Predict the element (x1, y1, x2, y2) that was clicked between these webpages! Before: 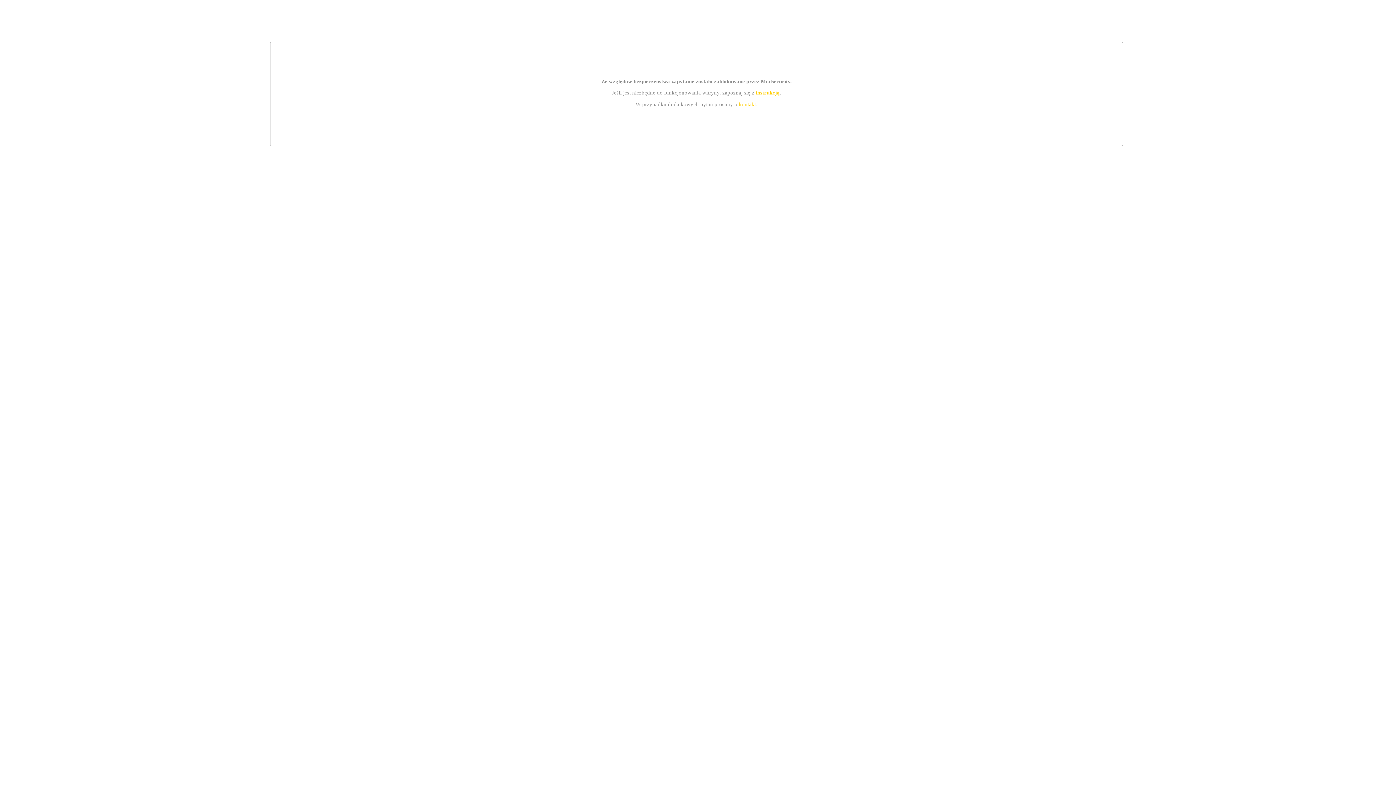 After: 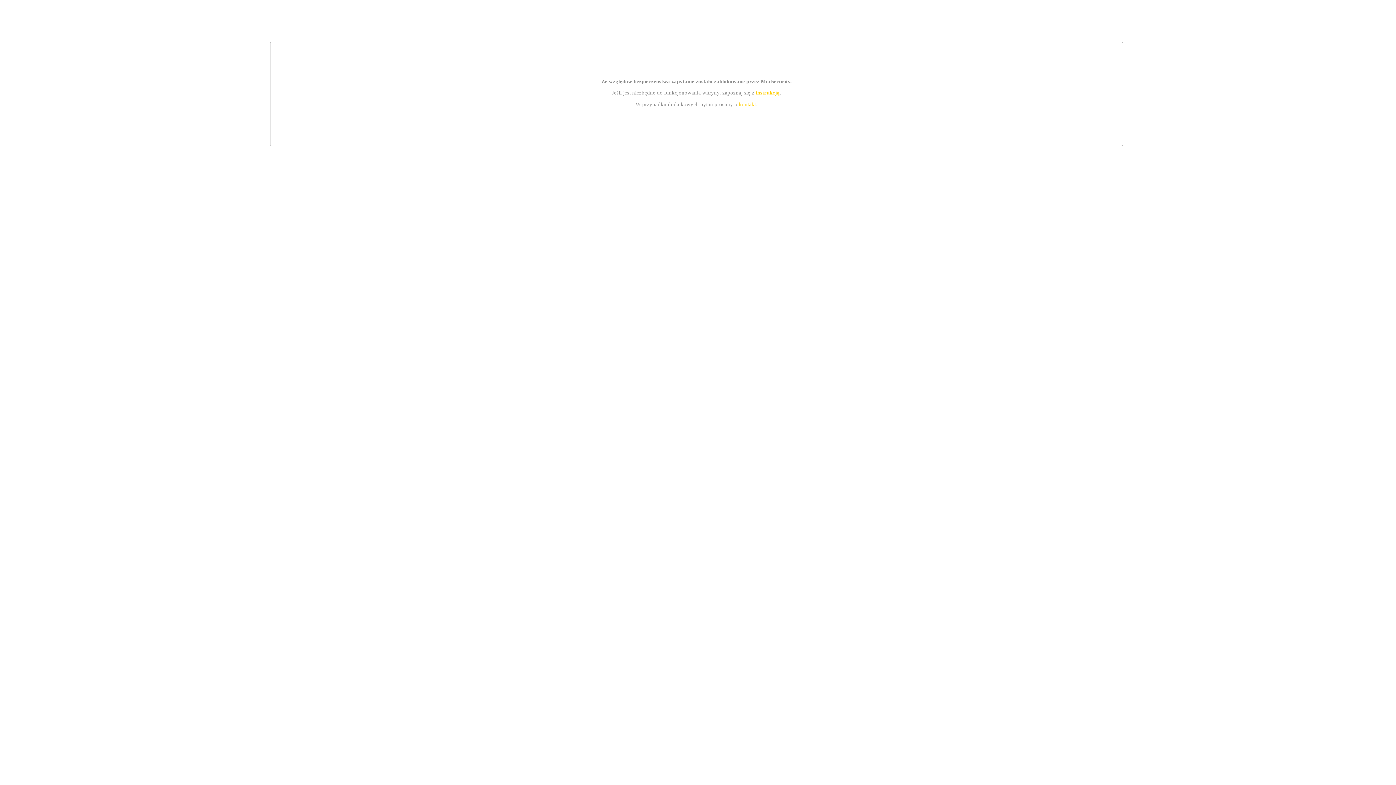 Action: bbox: (739, 101, 756, 107) label: kontakt